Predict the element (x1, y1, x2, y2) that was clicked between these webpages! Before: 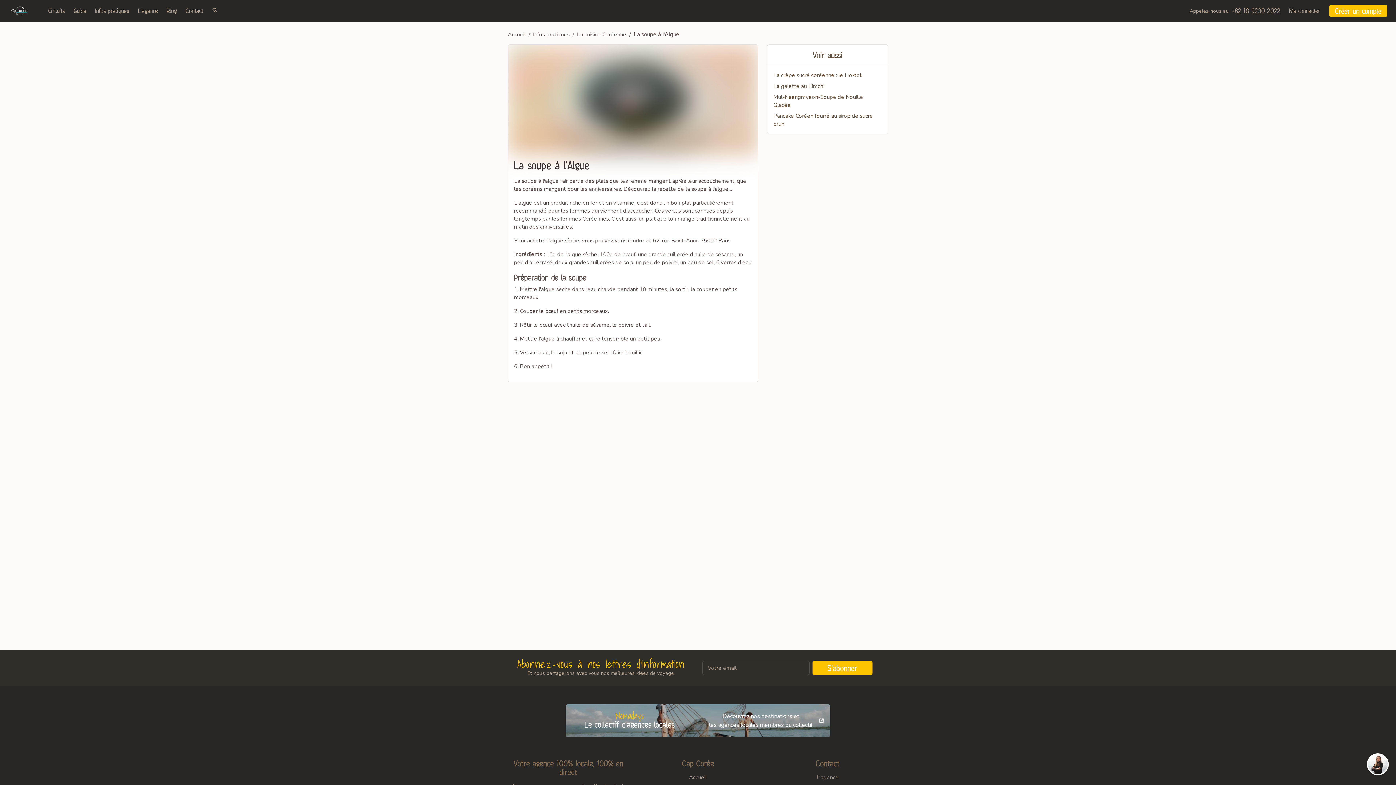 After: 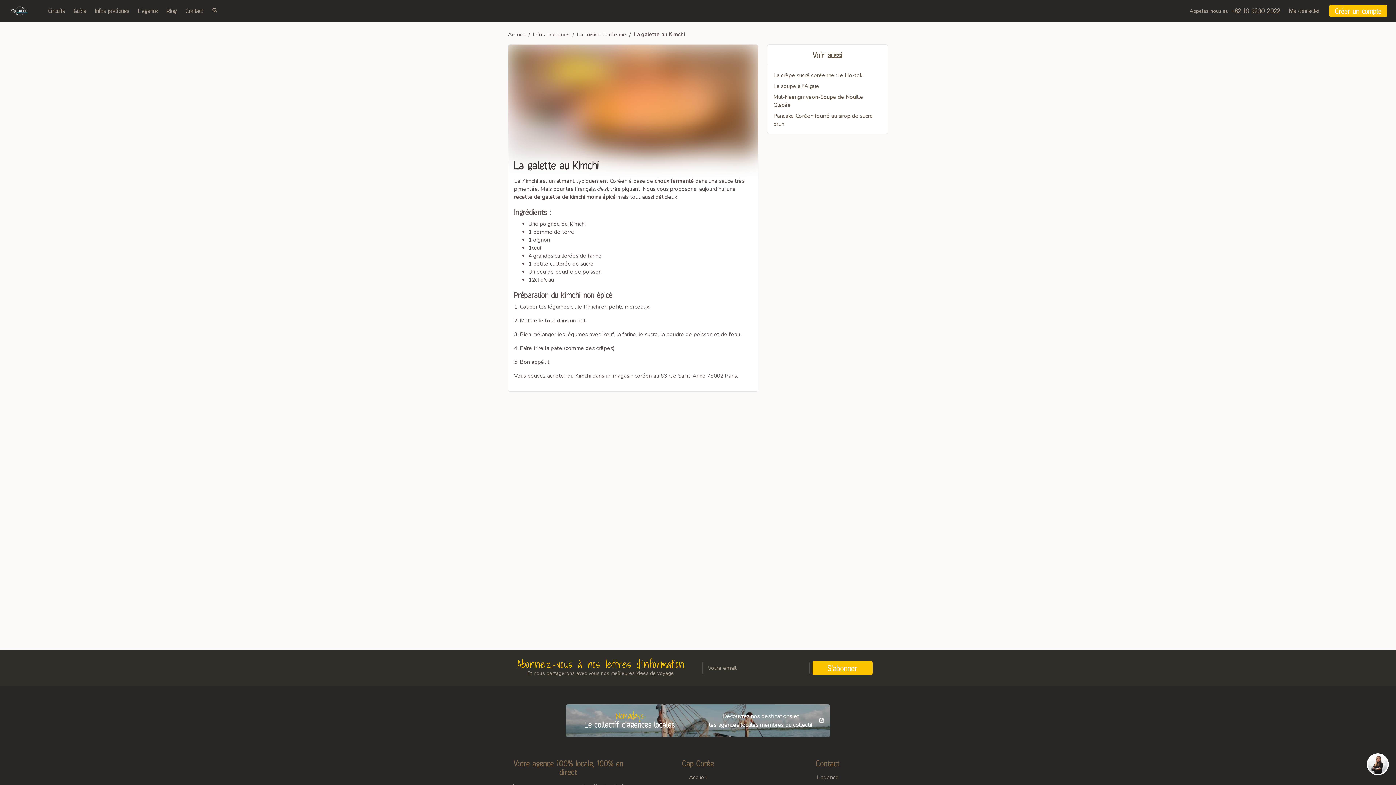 Action: bbox: (773, 82, 824, 89) label: La galette au Kimchi